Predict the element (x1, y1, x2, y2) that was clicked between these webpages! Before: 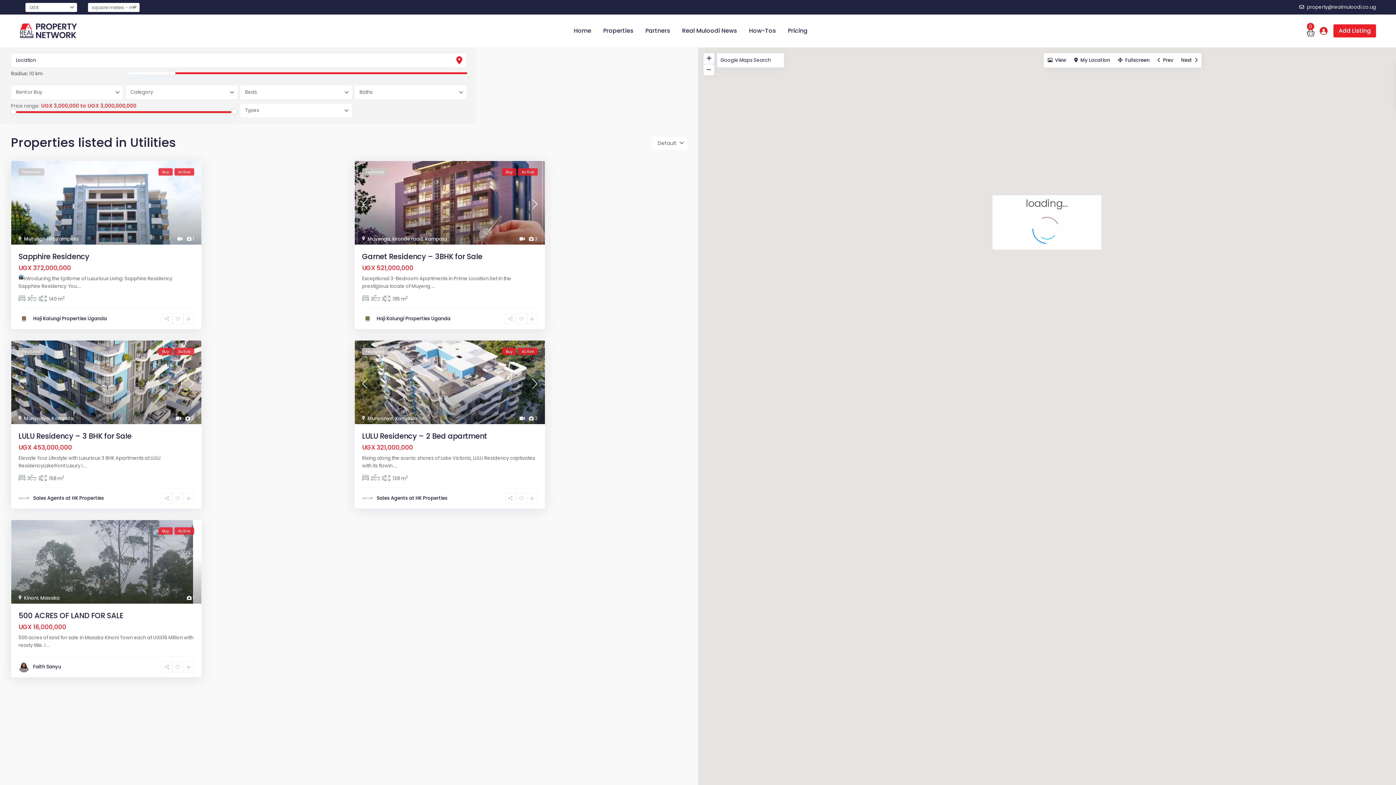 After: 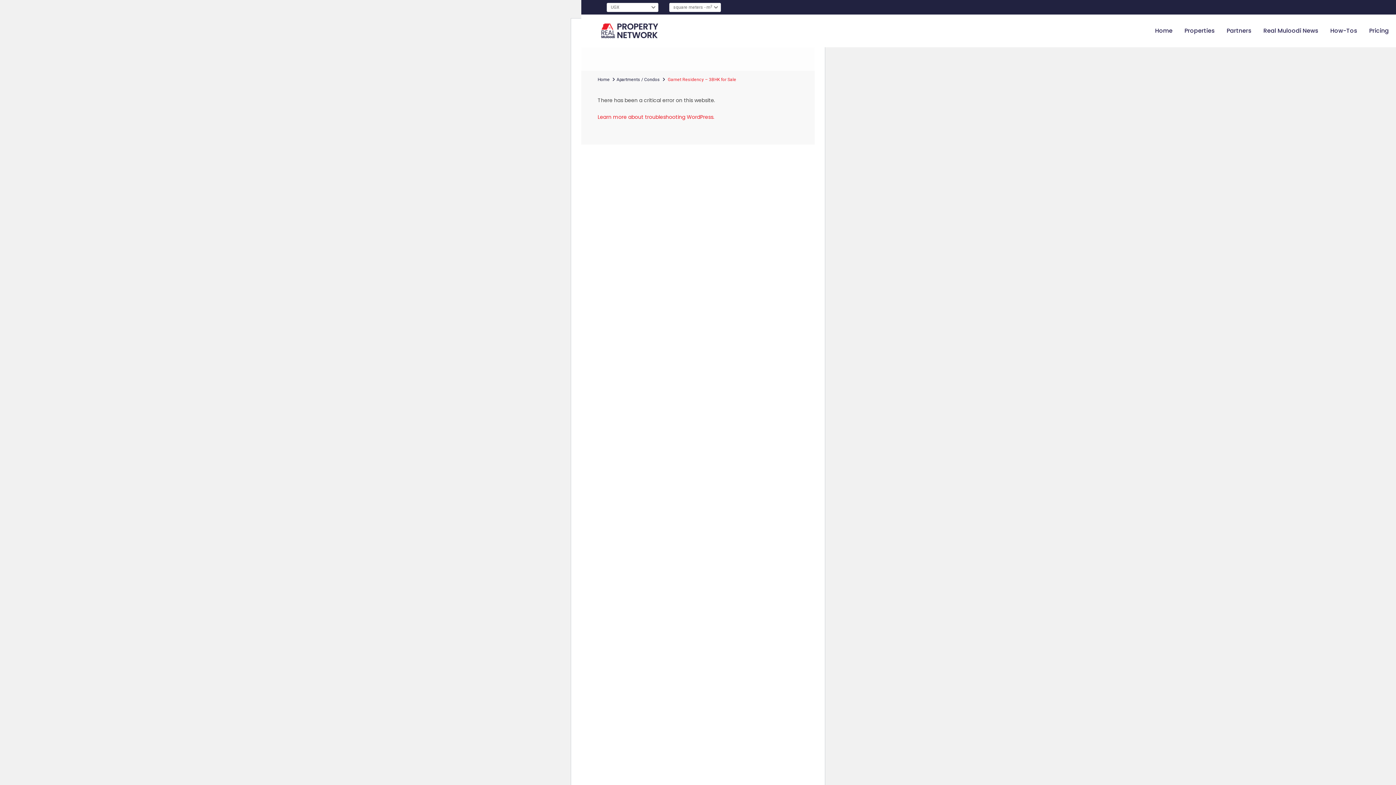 Action: bbox: (362, 251, 482, 261) label: Garnet Residency – 3BHK for Sale